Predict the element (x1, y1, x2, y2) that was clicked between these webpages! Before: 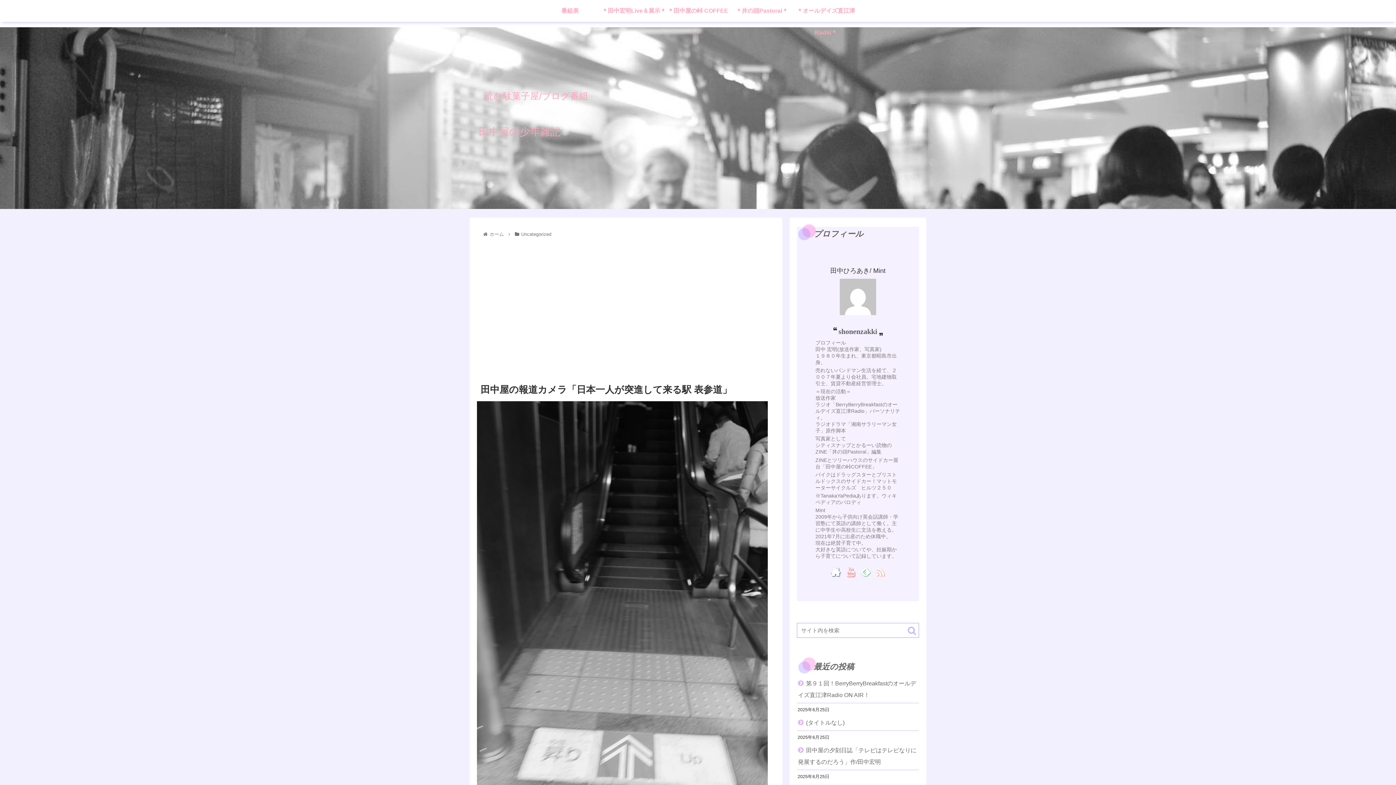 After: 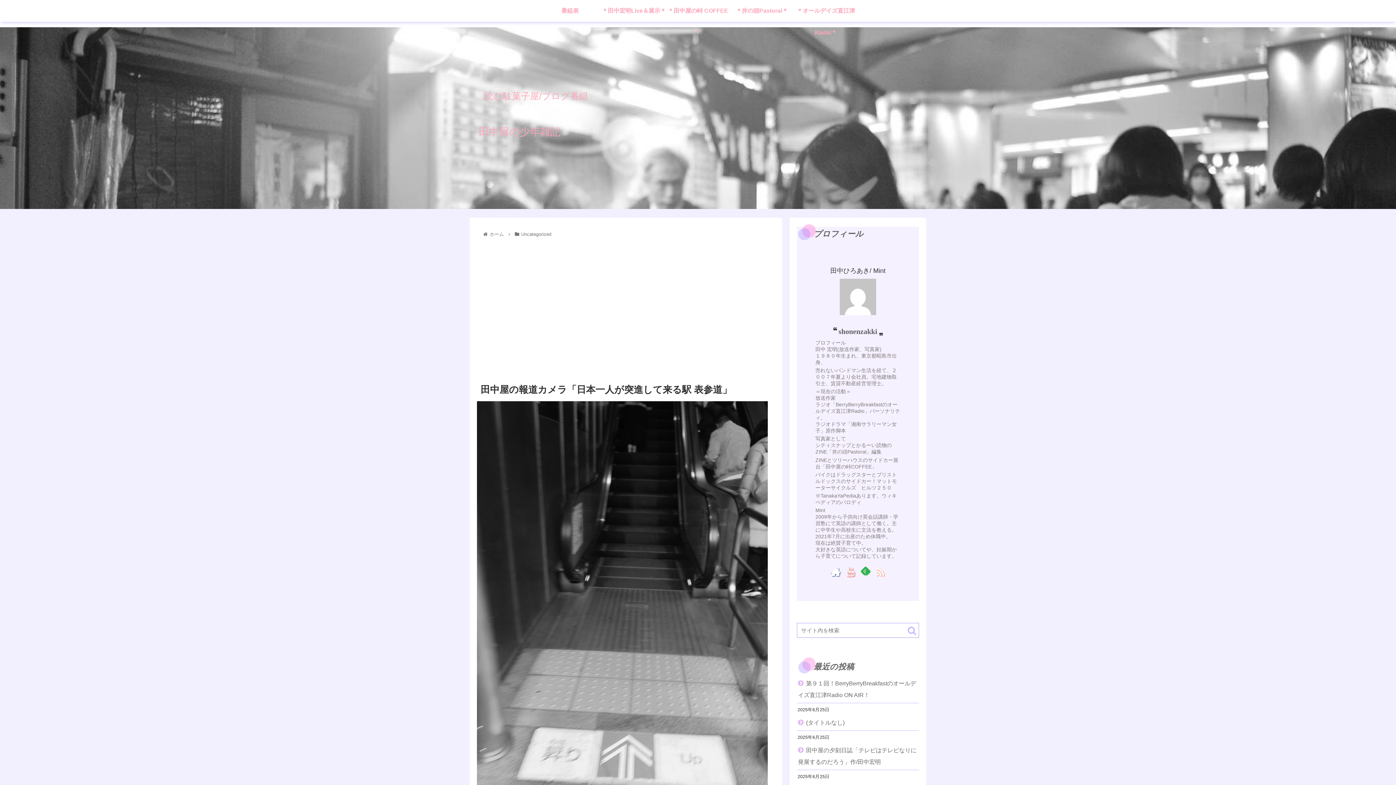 Action: bbox: (858, 565, 872, 580)